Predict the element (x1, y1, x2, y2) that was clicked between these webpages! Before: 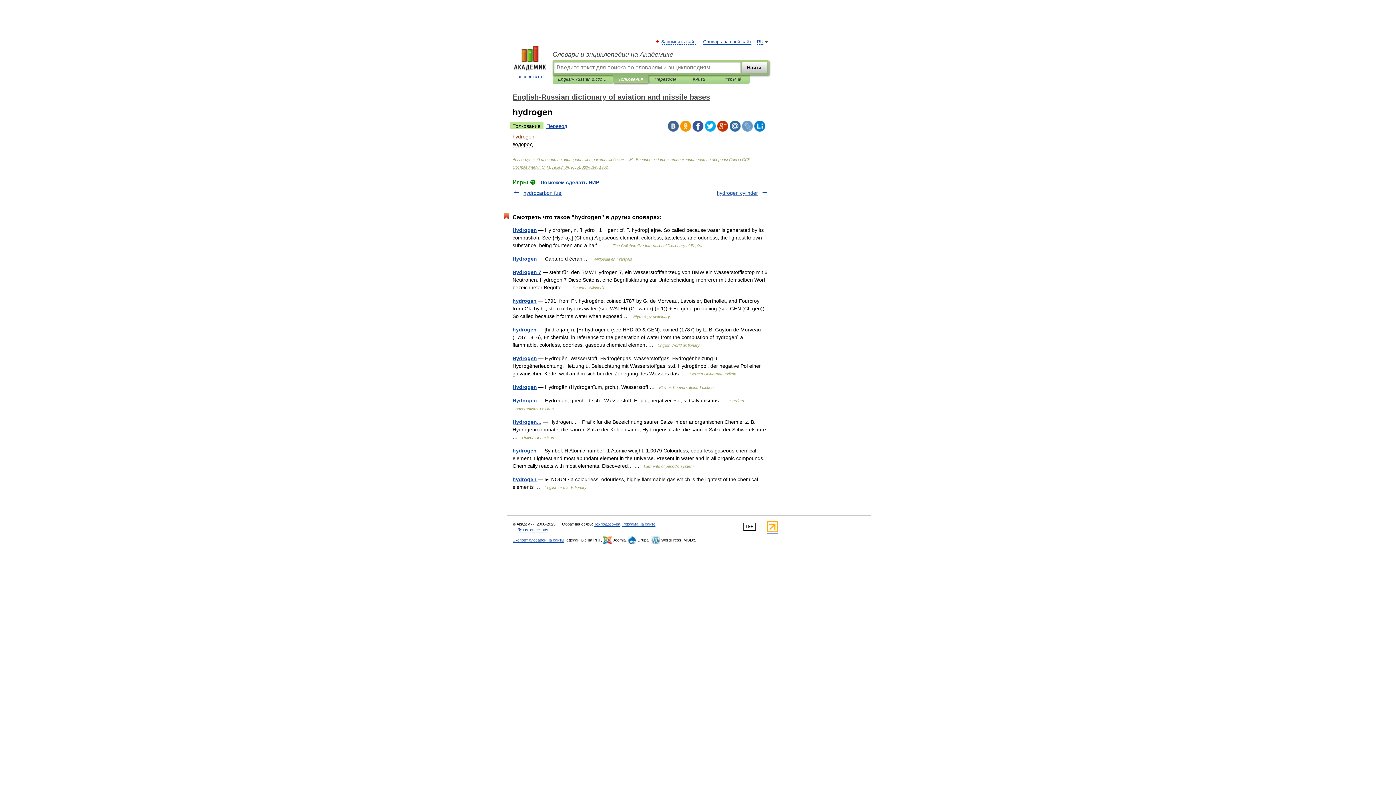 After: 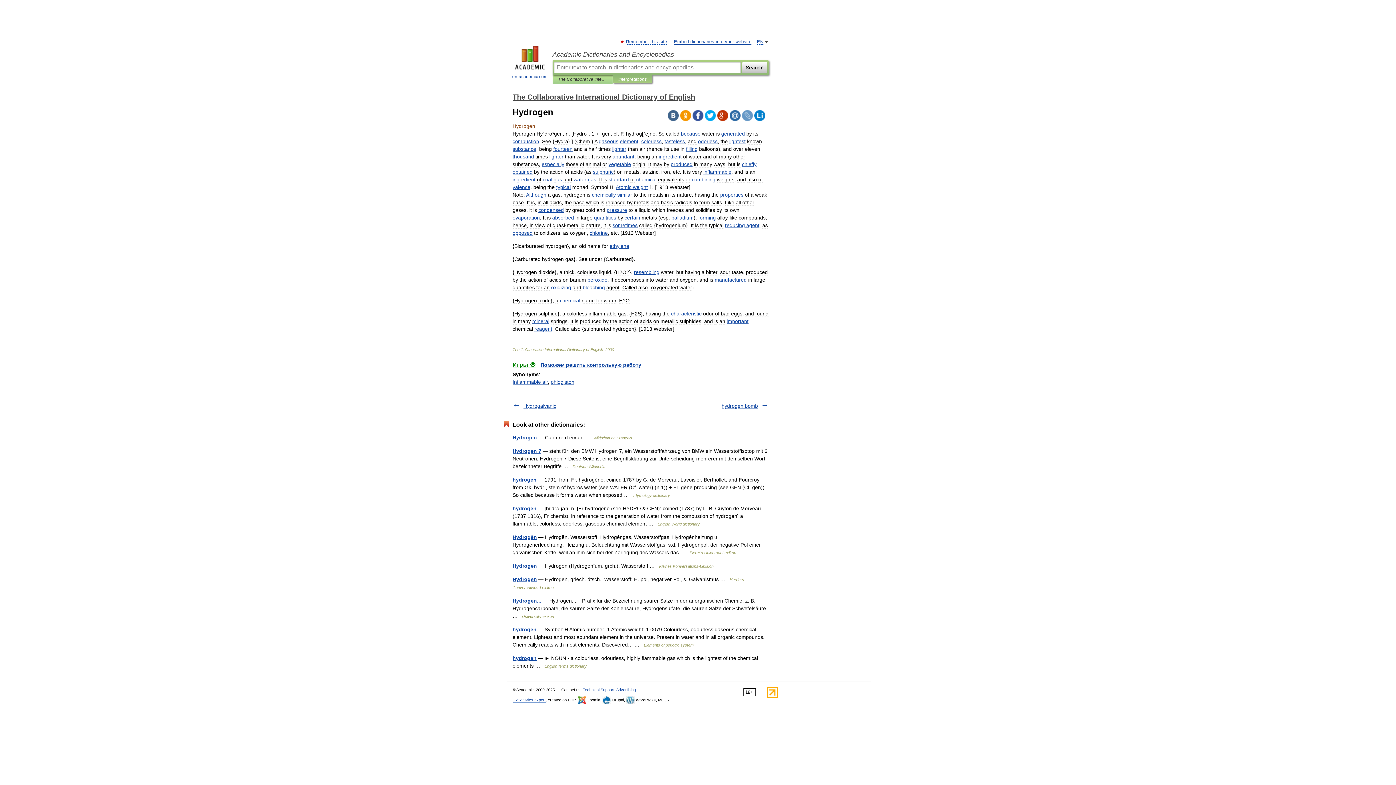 Action: bbox: (512, 227, 537, 233) label: Hydrogen